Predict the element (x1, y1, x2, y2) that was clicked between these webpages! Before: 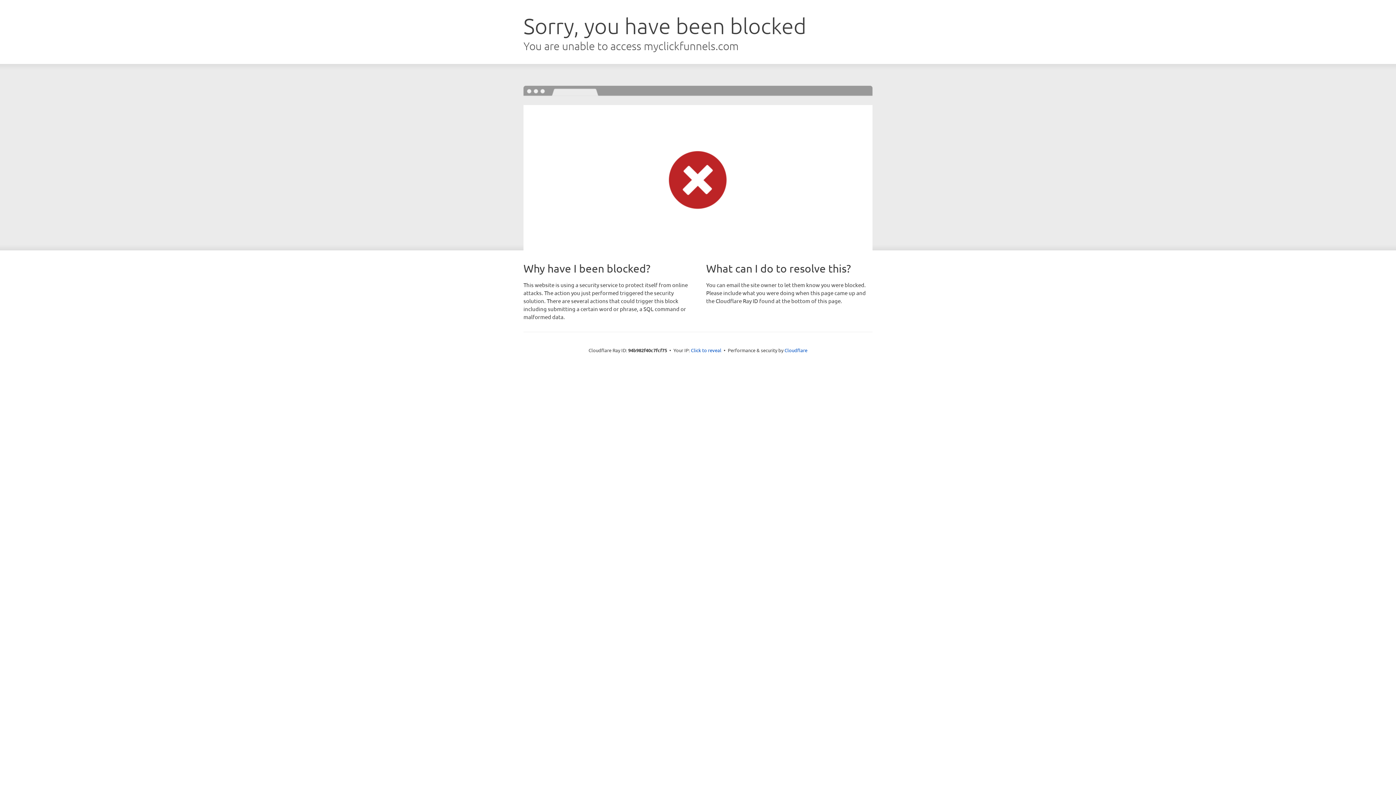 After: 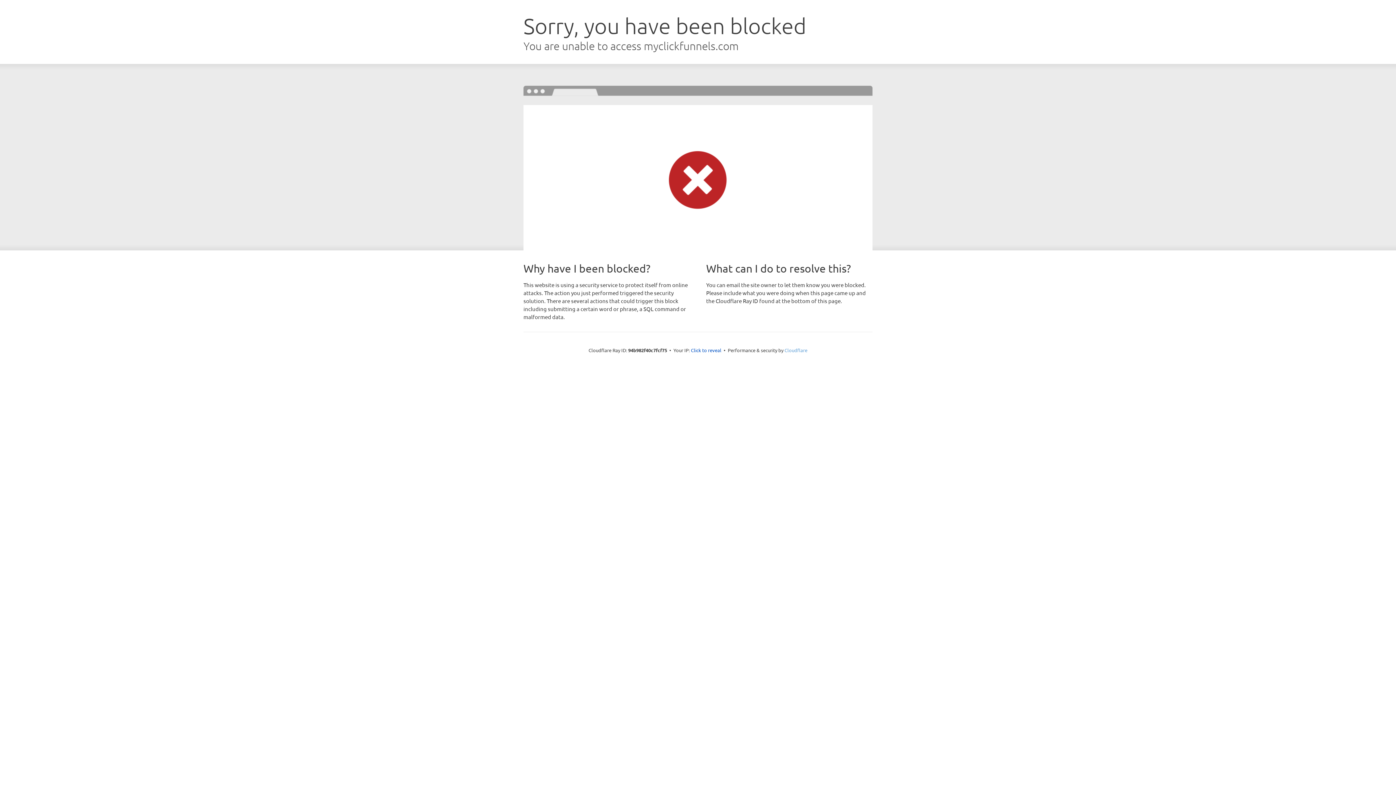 Action: label: Cloudflare bbox: (784, 347, 807, 353)